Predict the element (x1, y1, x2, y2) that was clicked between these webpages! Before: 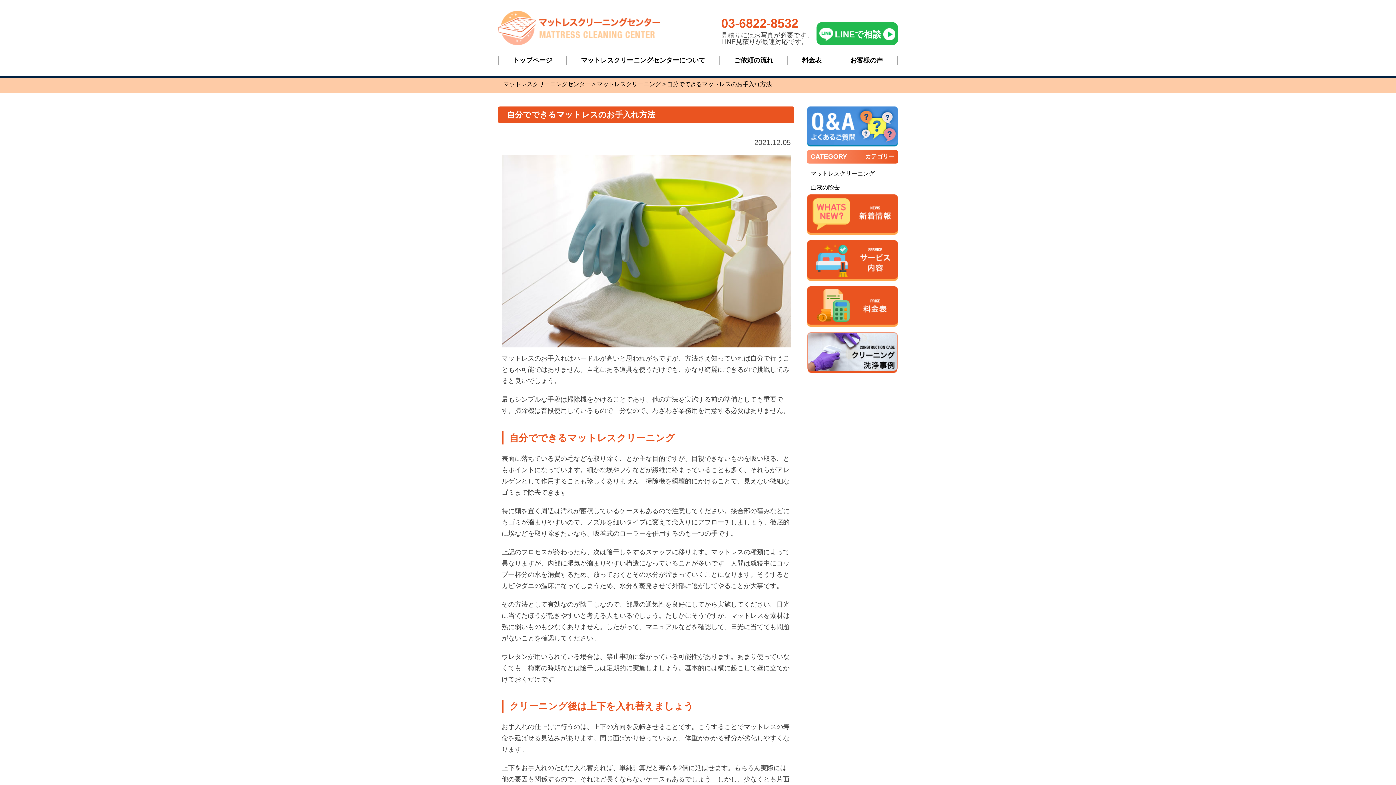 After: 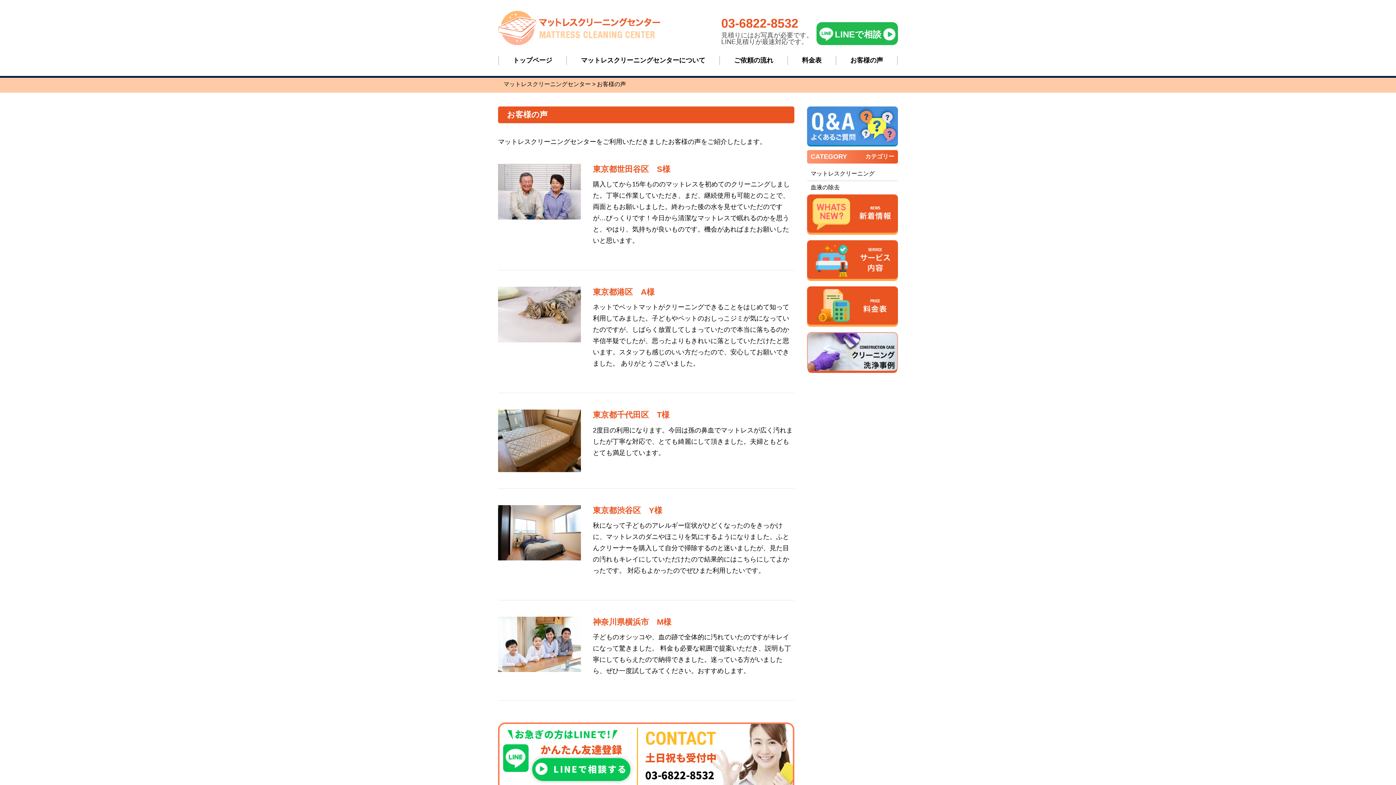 Action: label: お客様の声 bbox: (850, 56, 883, 65)